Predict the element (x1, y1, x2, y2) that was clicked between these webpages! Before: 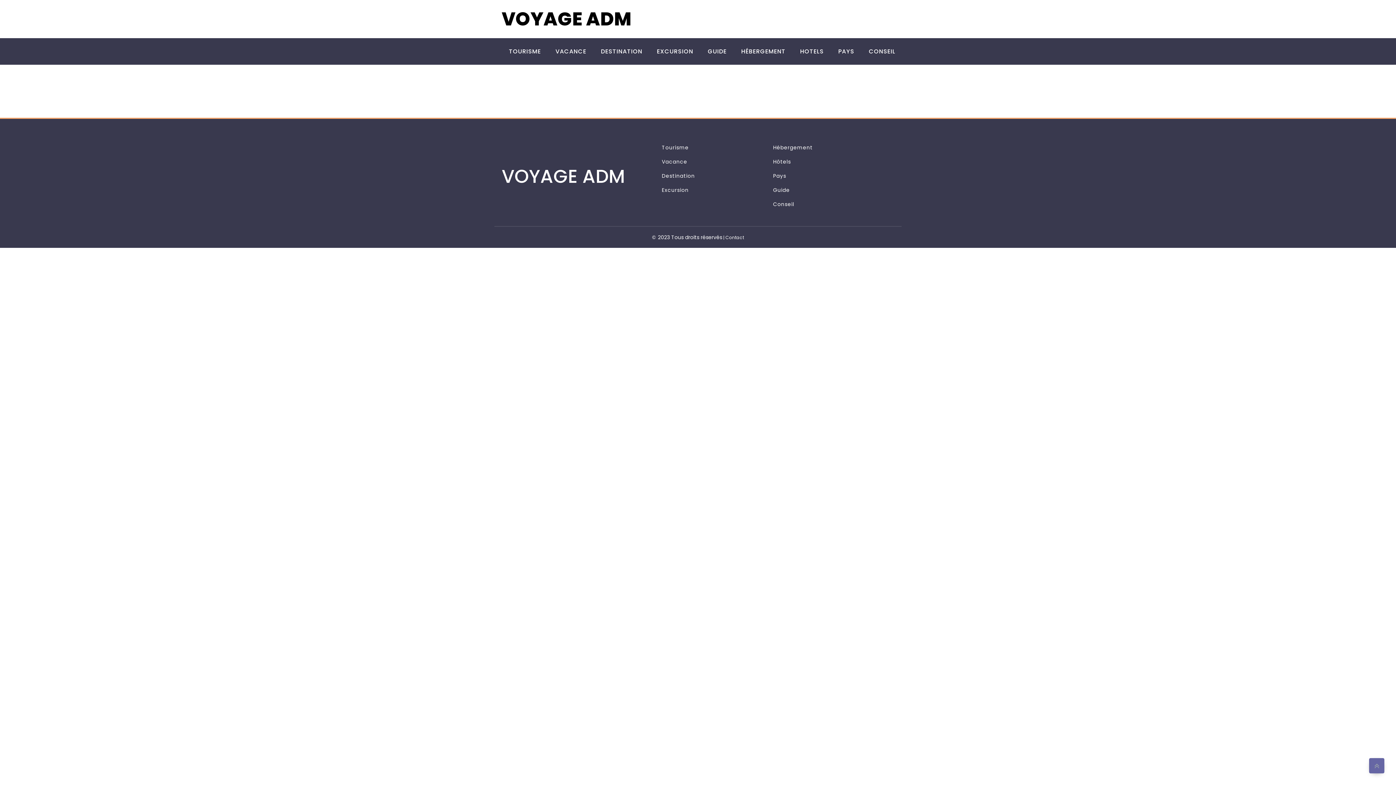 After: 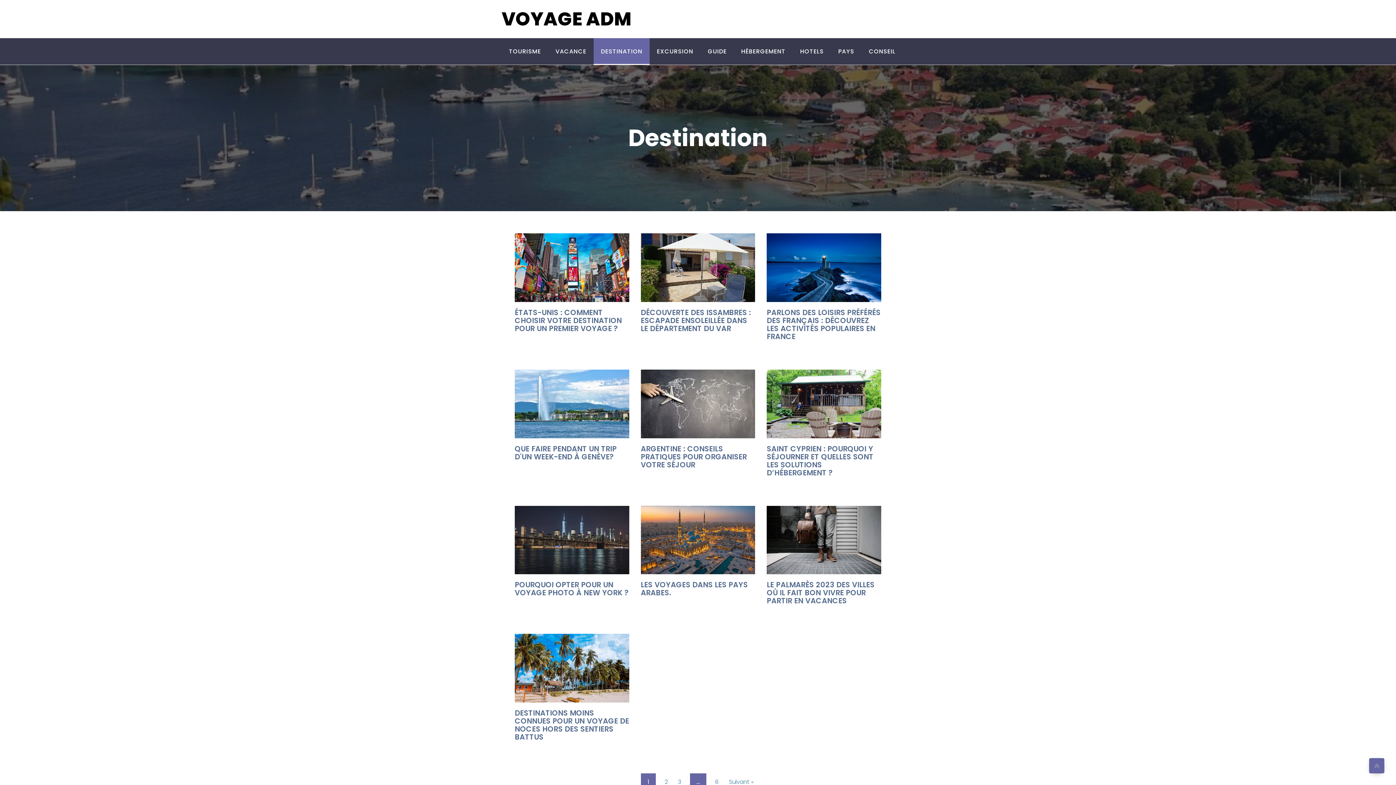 Action: bbox: (661, 173, 695, 178) label: Destination